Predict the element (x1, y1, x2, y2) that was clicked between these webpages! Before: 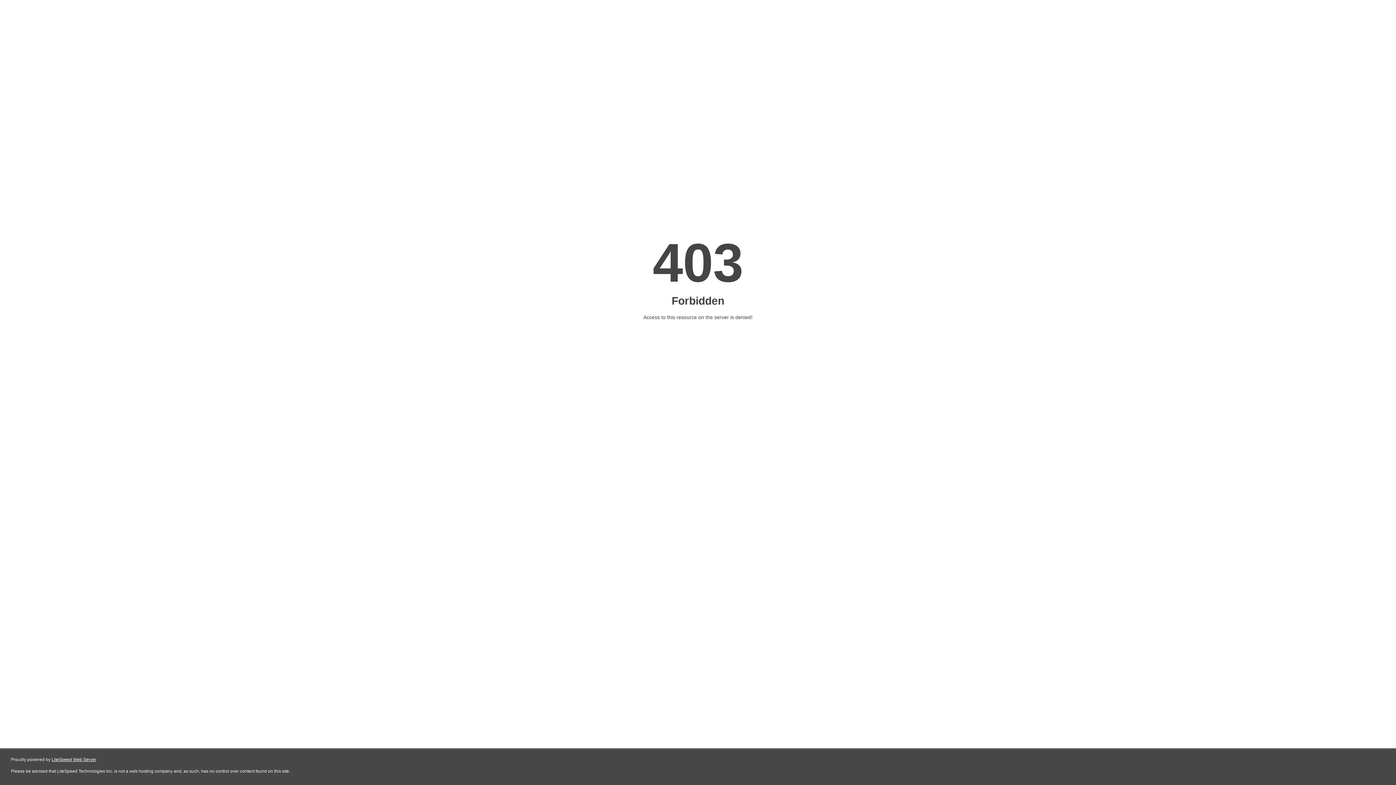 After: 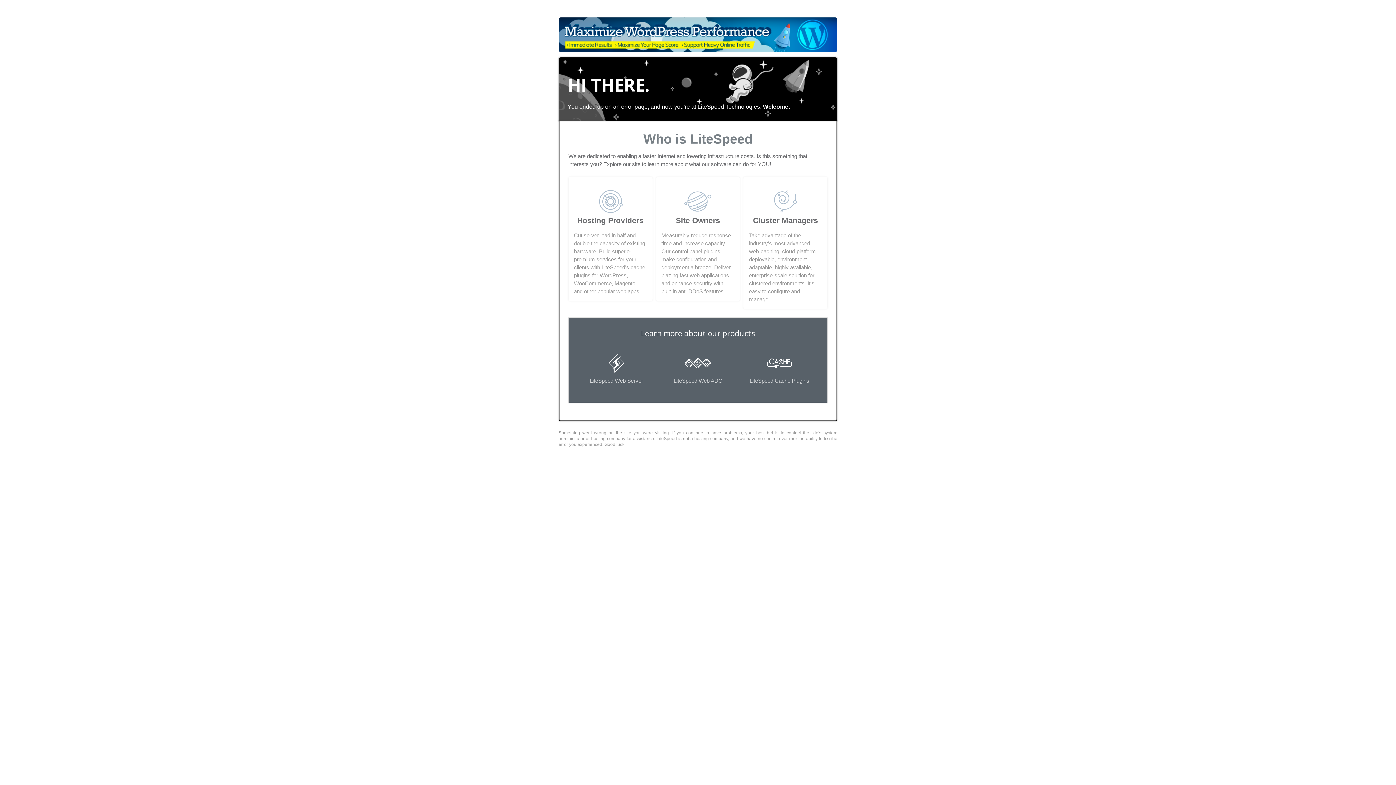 Action: label: LiteSpeed Web Server bbox: (51, 757, 96, 762)